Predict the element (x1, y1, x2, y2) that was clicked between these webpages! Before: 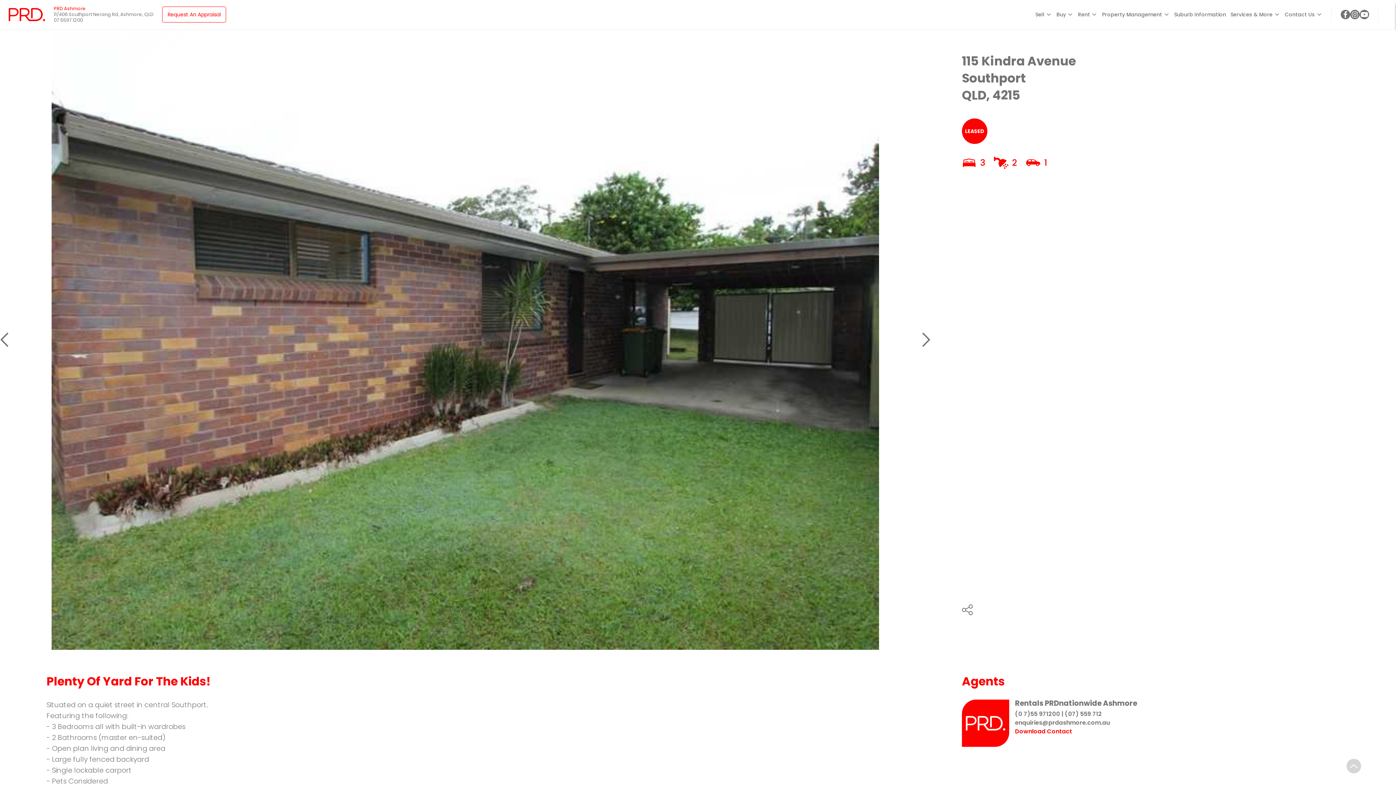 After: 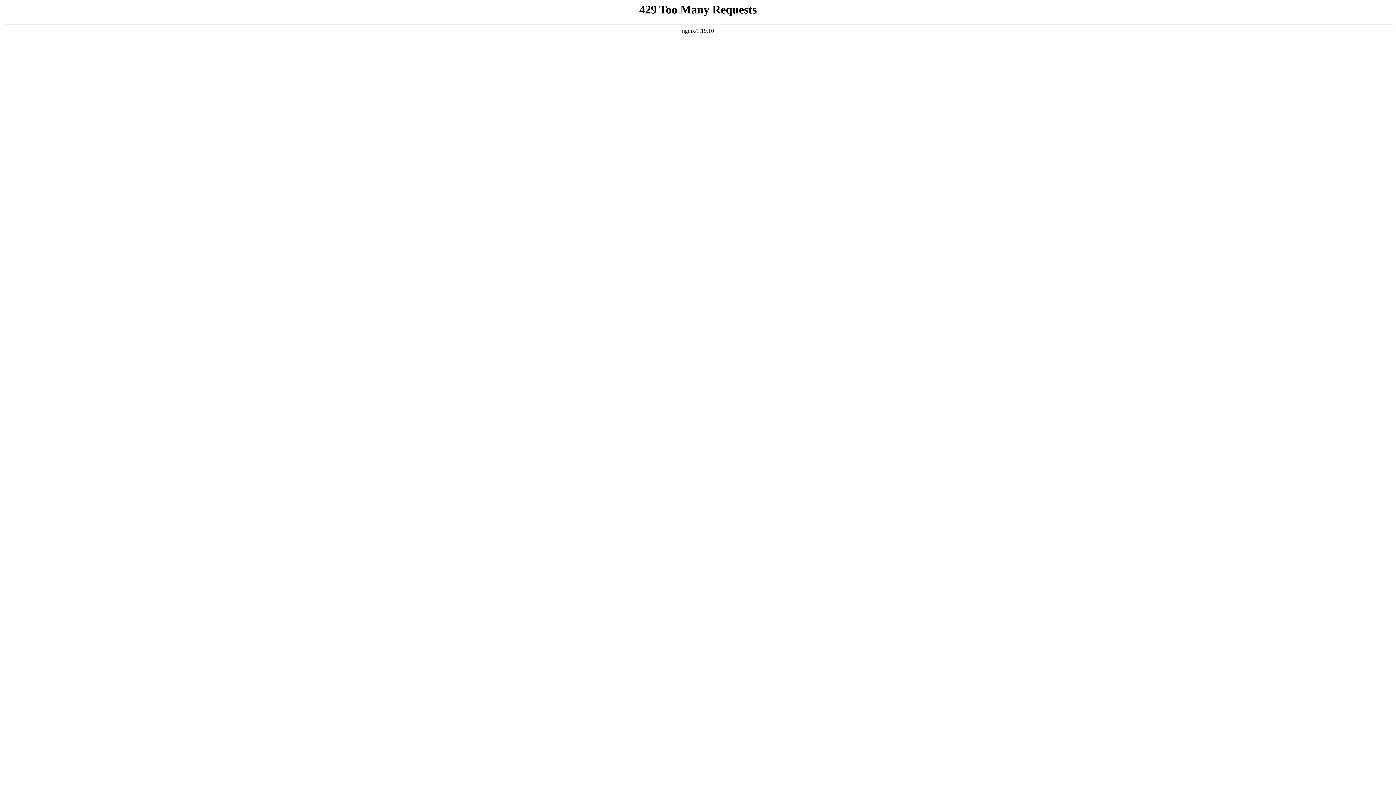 Action: bbox: (1015, 729, 1144, 734) label: Download Contact